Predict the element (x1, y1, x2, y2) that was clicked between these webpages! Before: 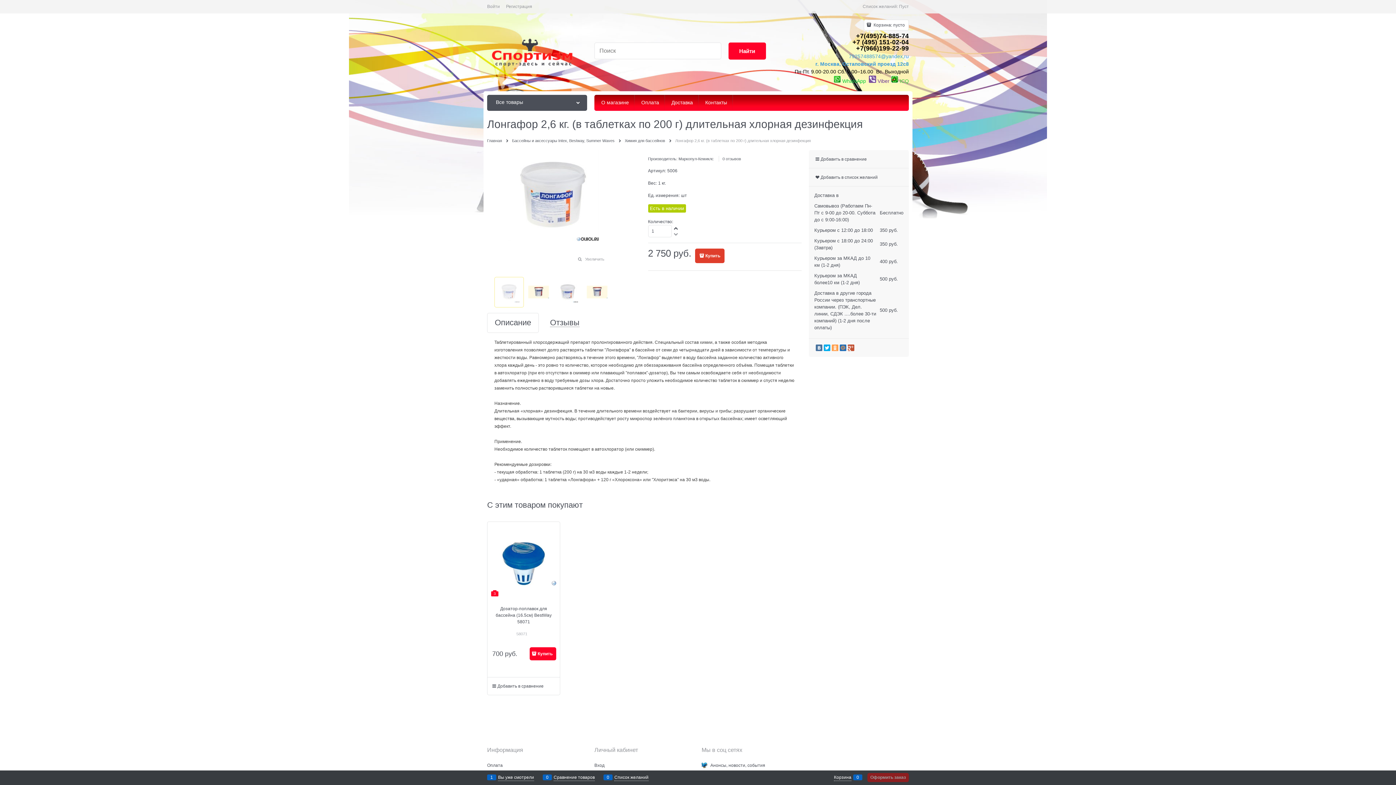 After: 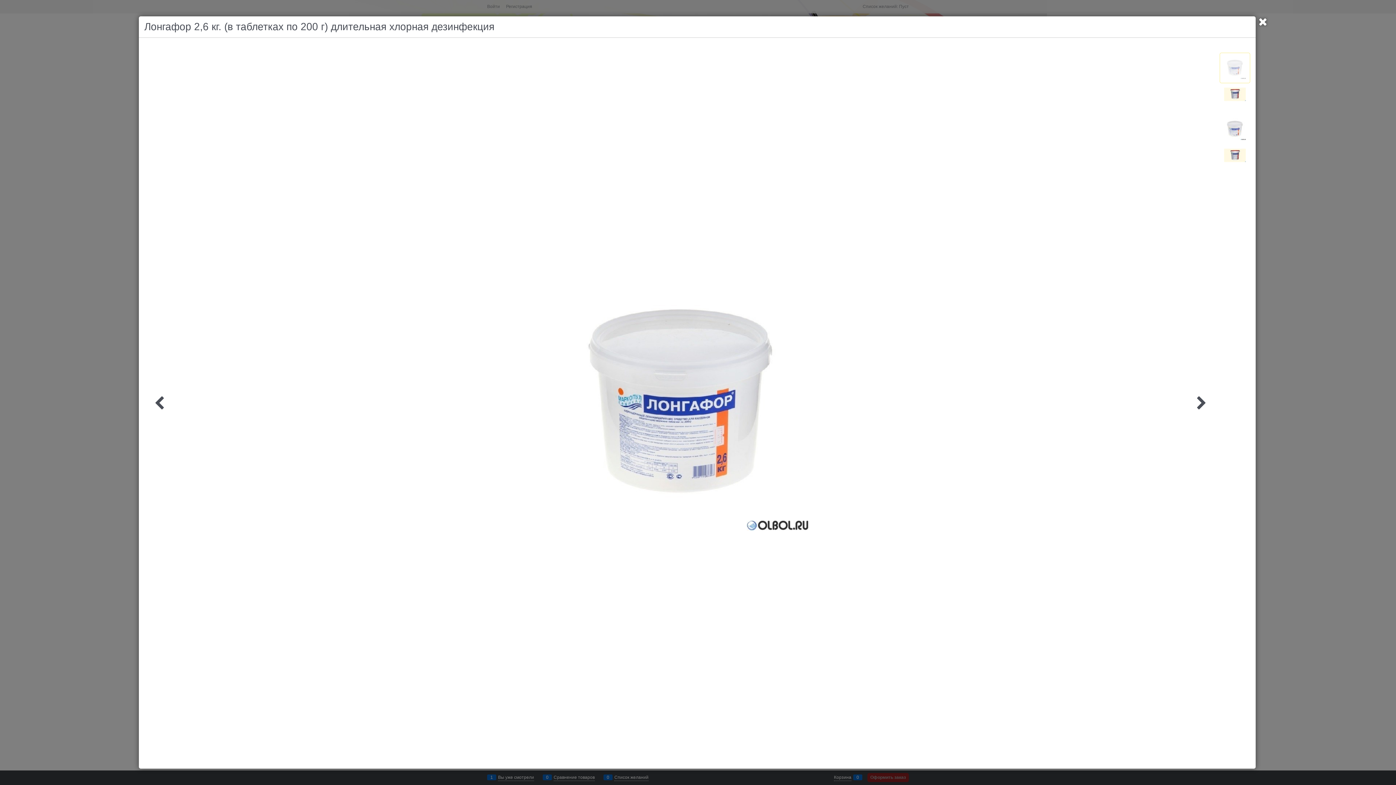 Action: bbox: (508, 192, 599, 197)